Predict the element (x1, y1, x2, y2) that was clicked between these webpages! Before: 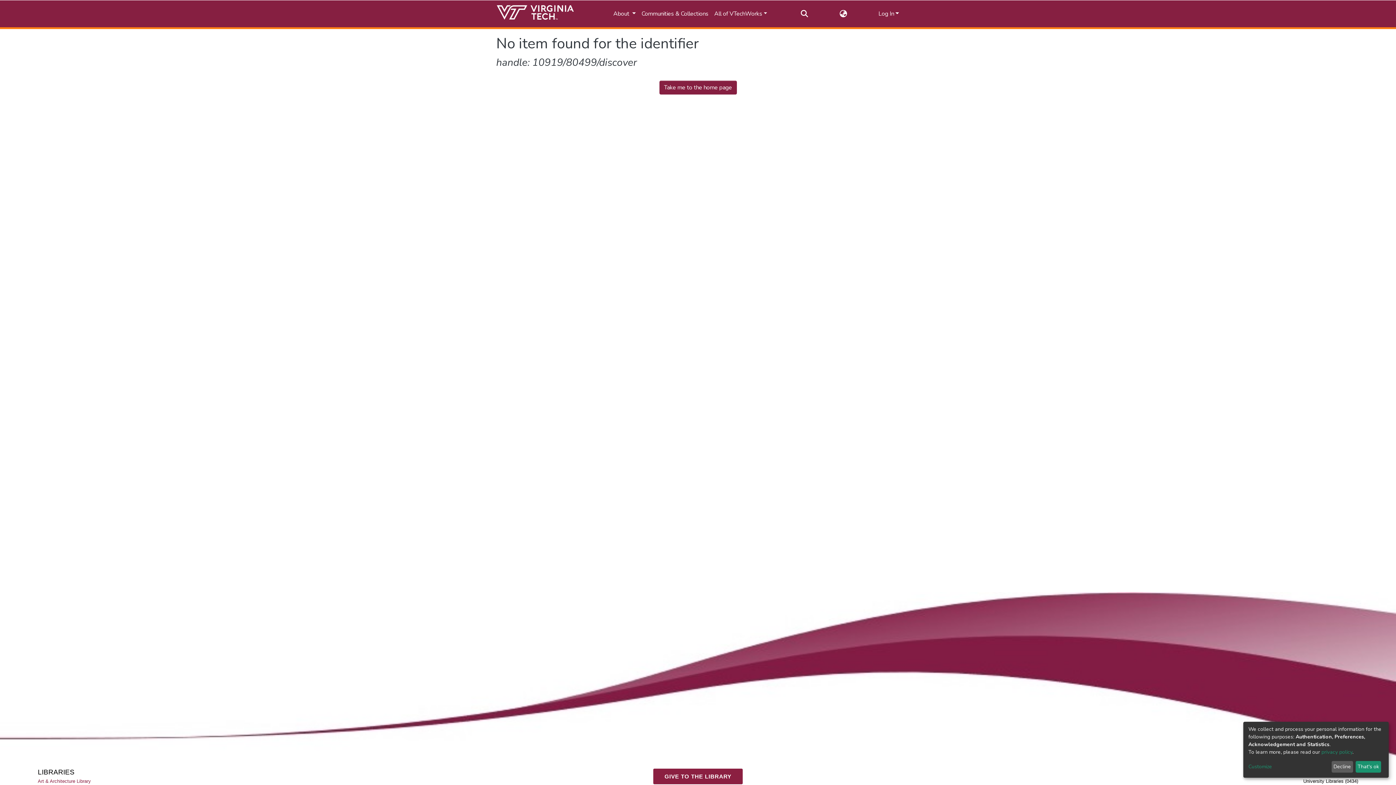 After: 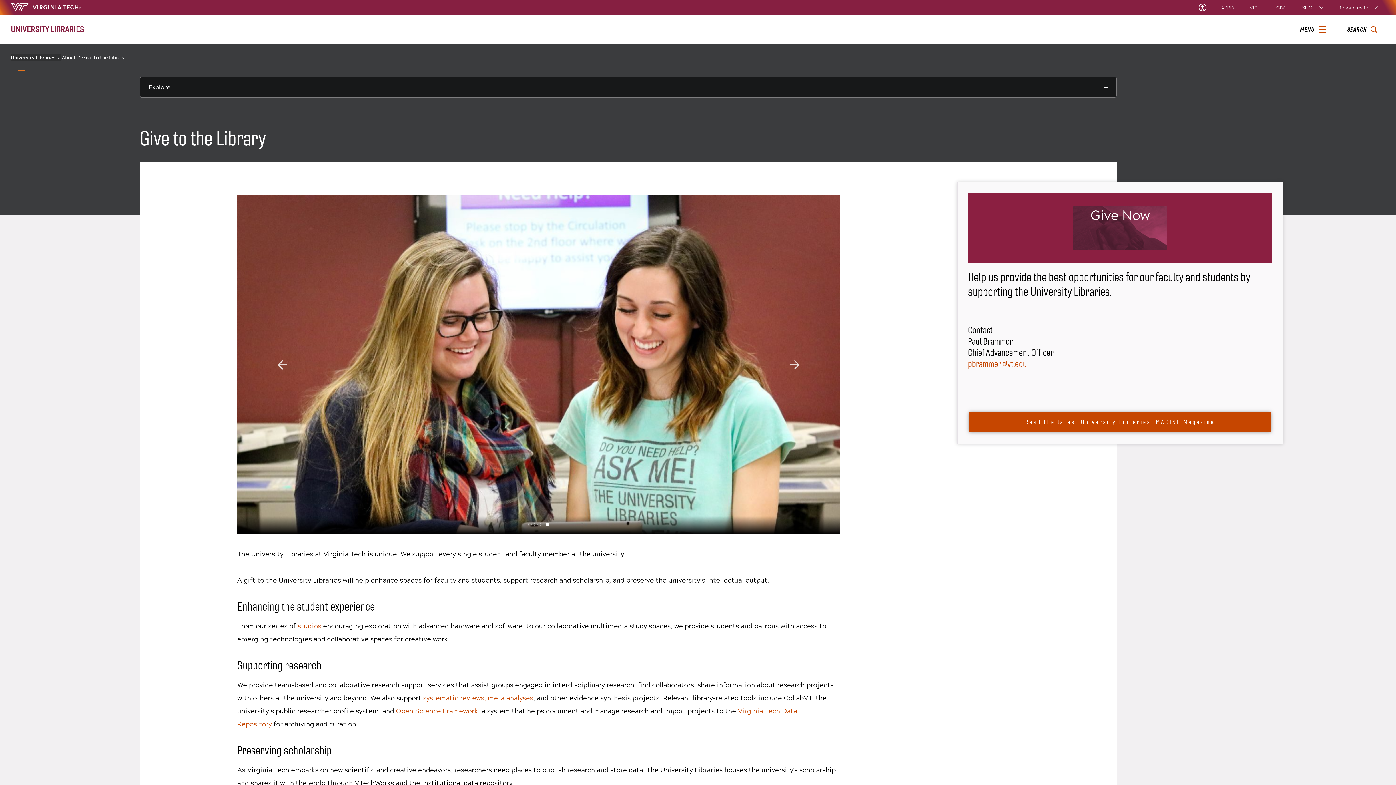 Action: bbox: (652, 768, 743, 796) label: GIVE TO THE LIBRARY